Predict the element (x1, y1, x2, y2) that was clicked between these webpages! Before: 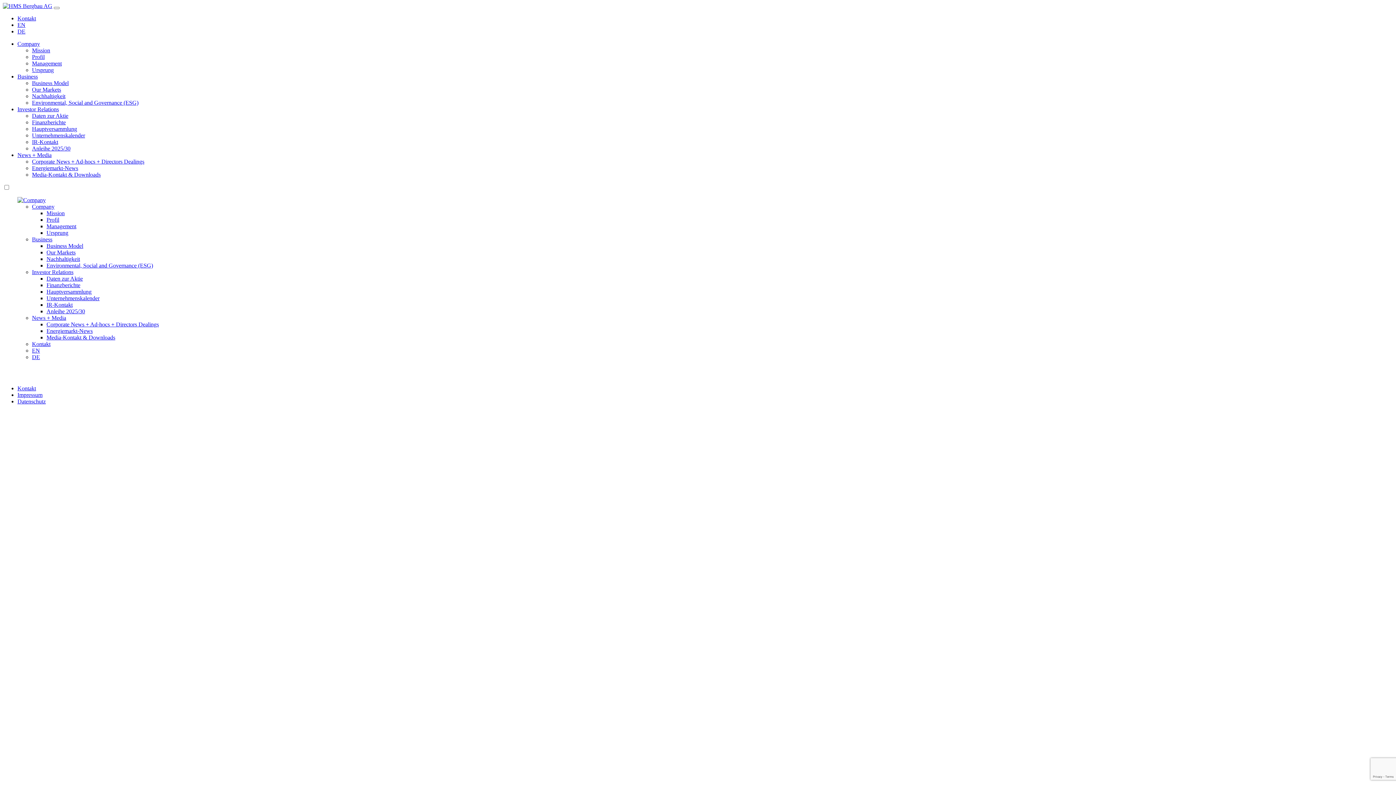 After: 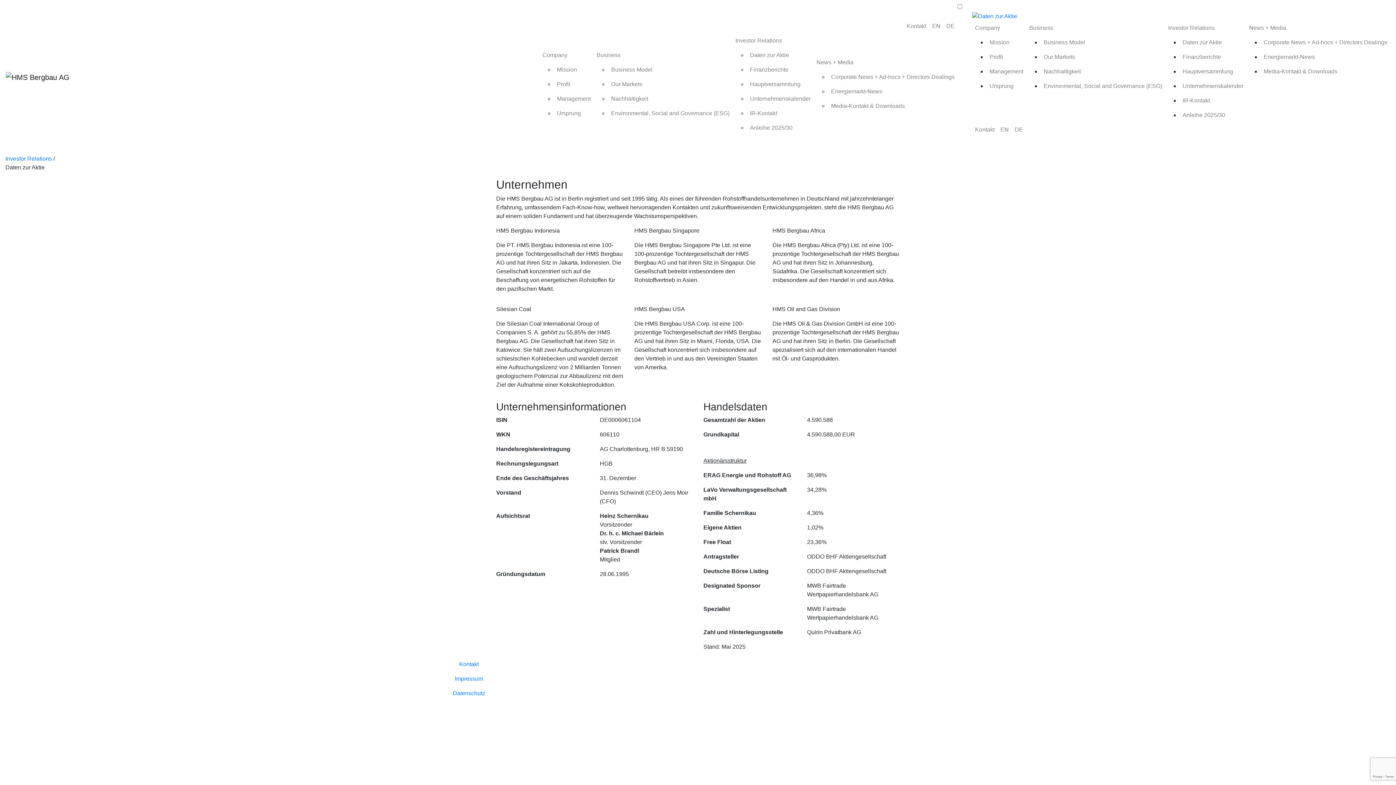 Action: bbox: (32, 112, 68, 118) label: Daten zur Aktie